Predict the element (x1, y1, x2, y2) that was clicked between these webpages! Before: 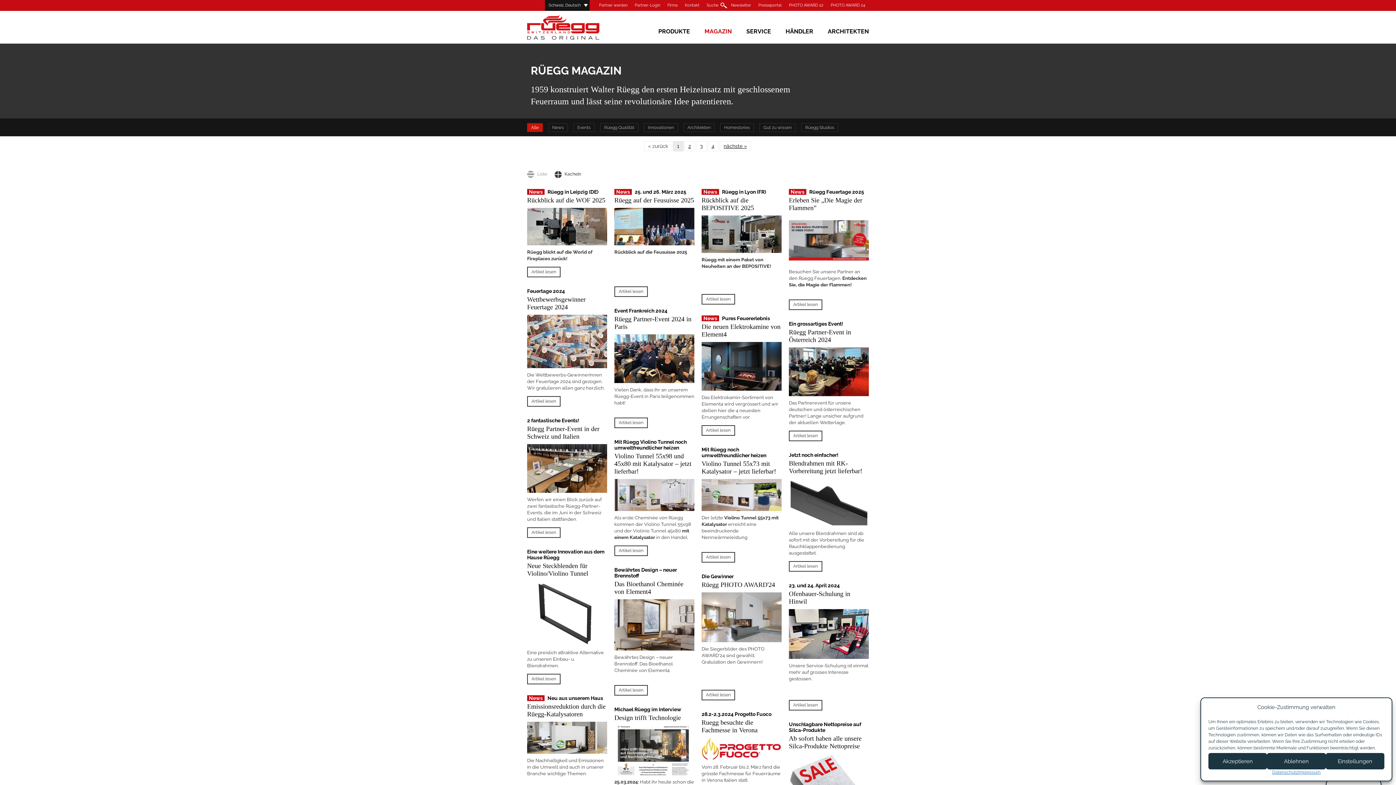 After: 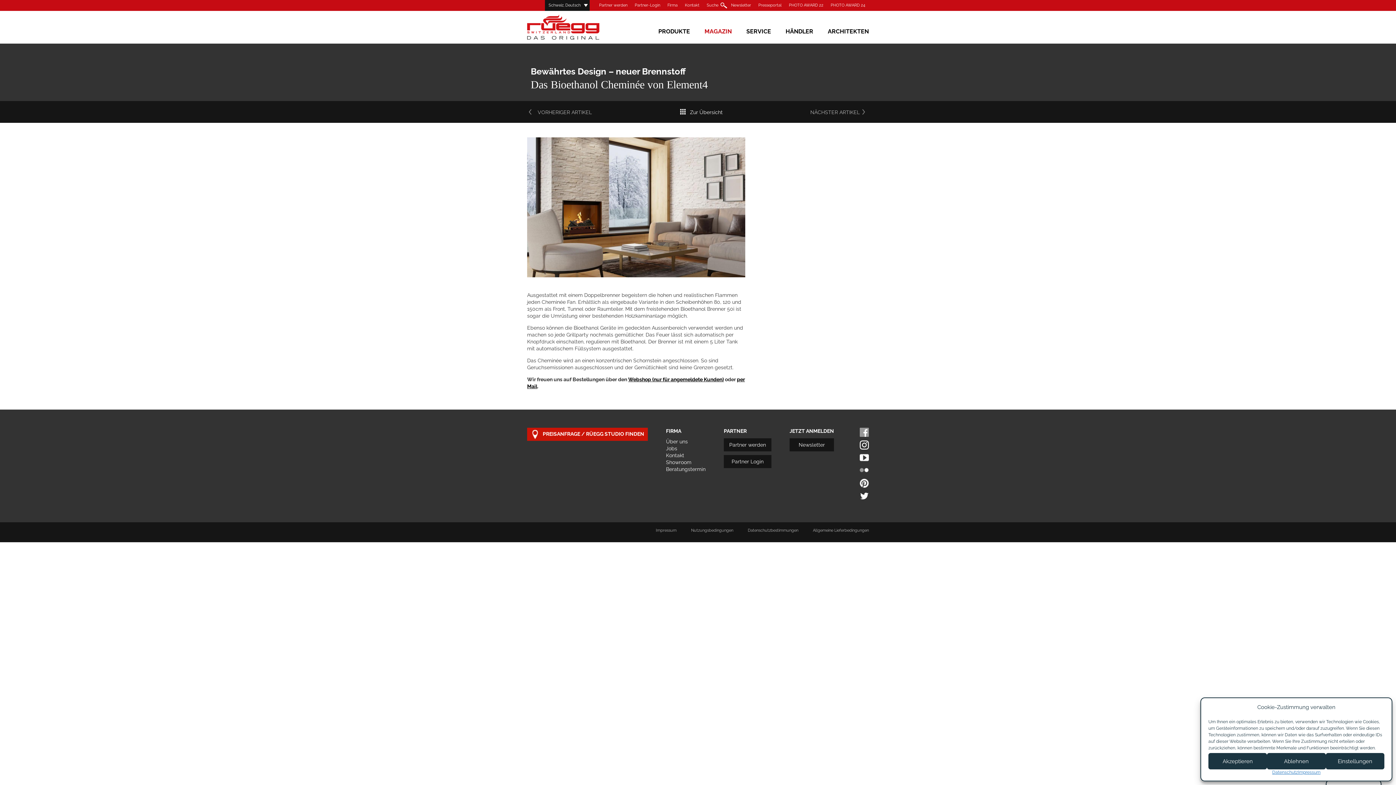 Action: bbox: (614, 599, 694, 650)